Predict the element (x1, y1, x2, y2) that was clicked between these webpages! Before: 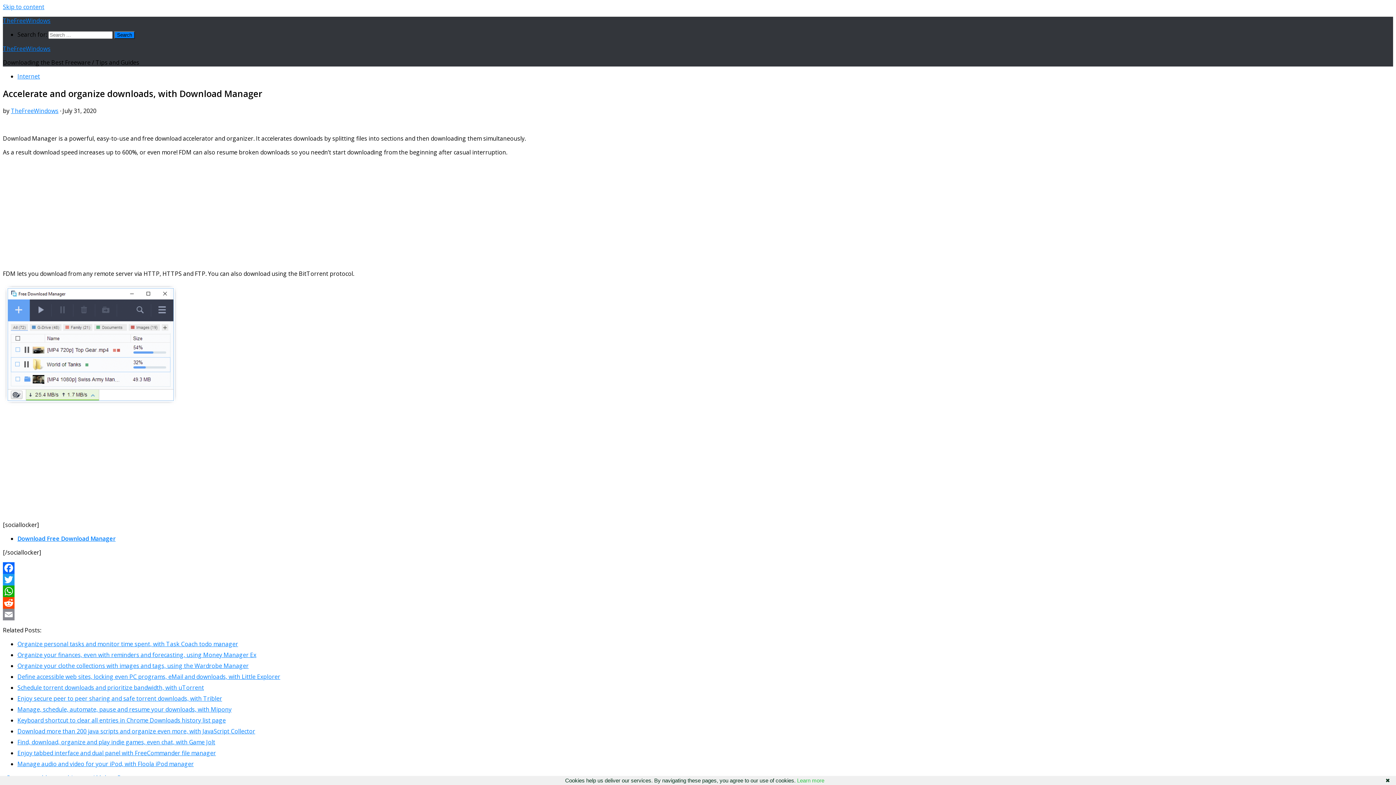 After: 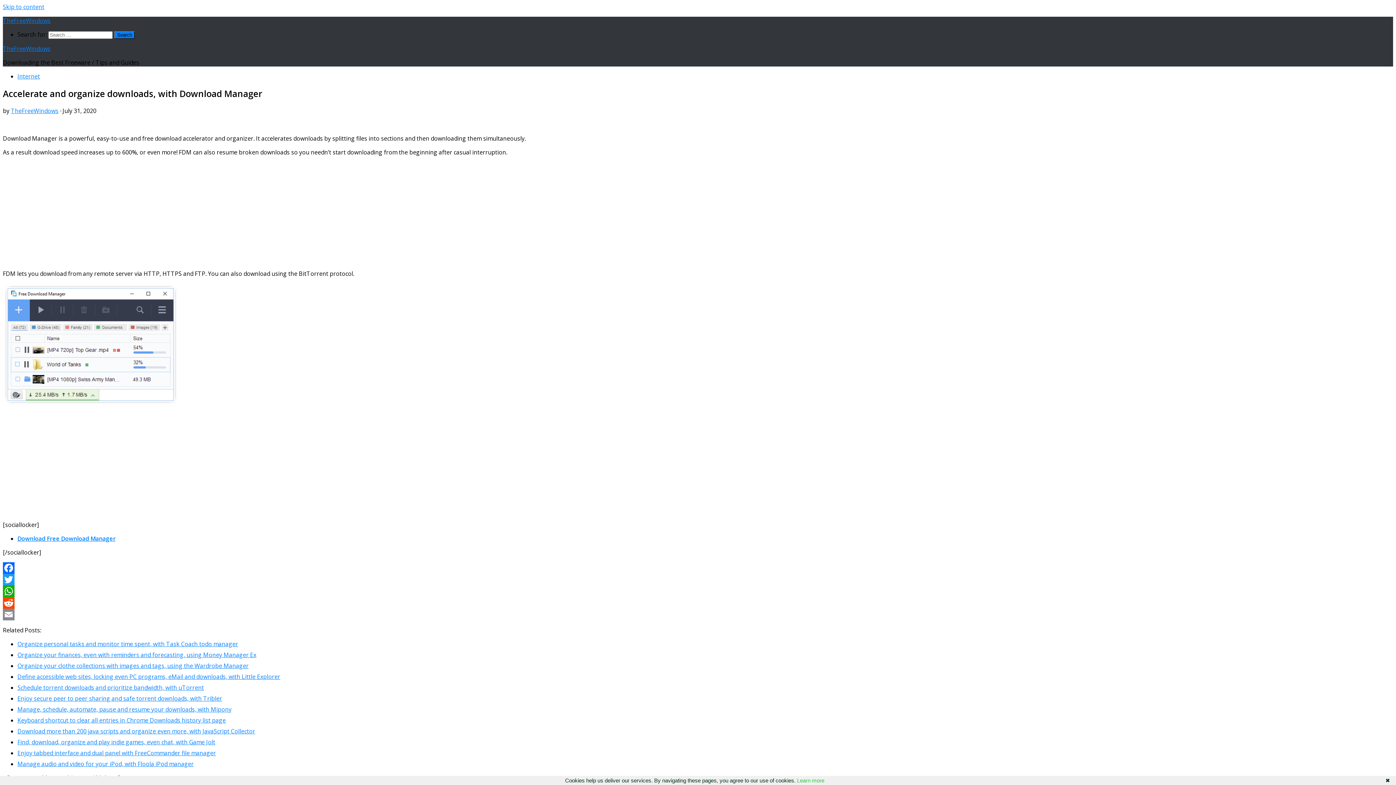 Action: bbox: (2, 399, 178, 407)